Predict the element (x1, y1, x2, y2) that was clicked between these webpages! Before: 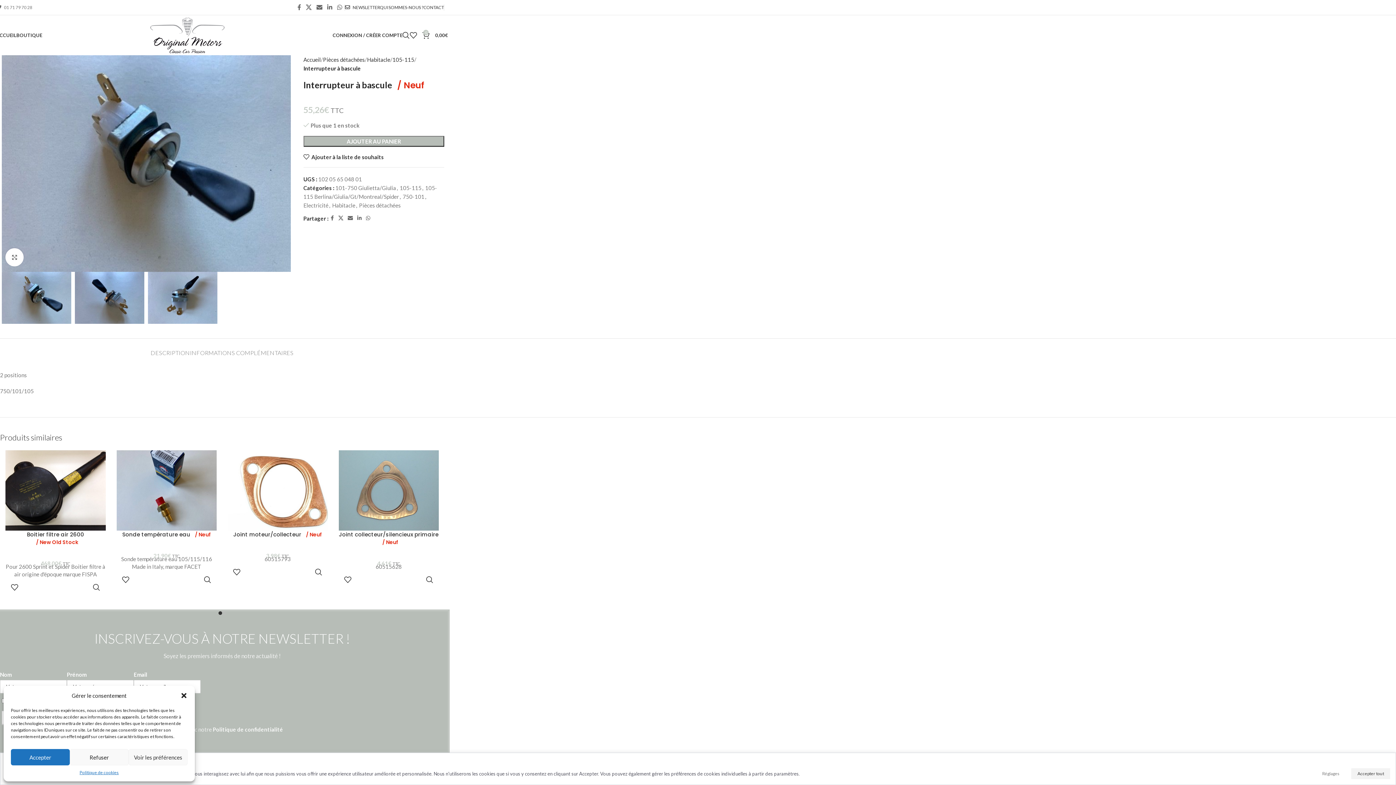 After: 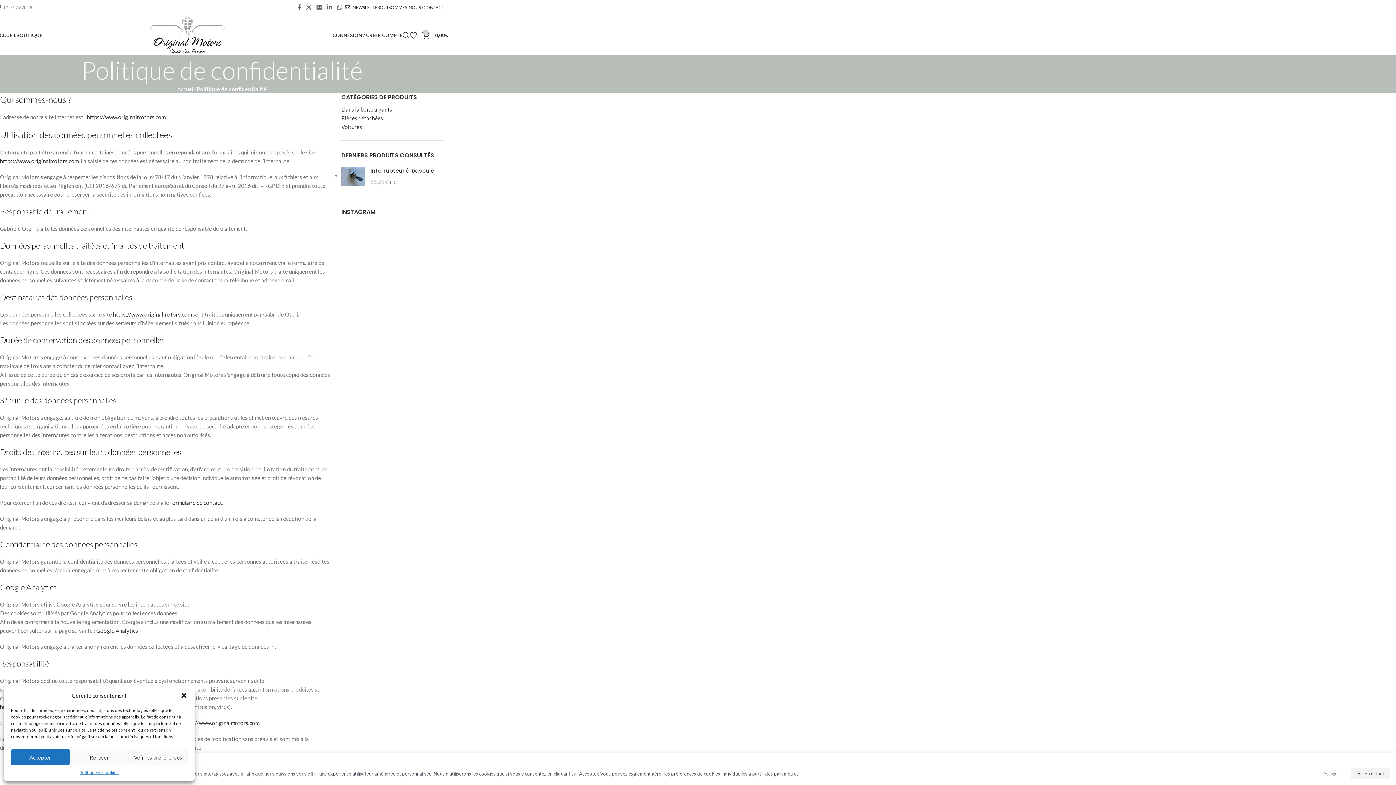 Action: label: Politique de cookies bbox: (79, 769, 118, 776)